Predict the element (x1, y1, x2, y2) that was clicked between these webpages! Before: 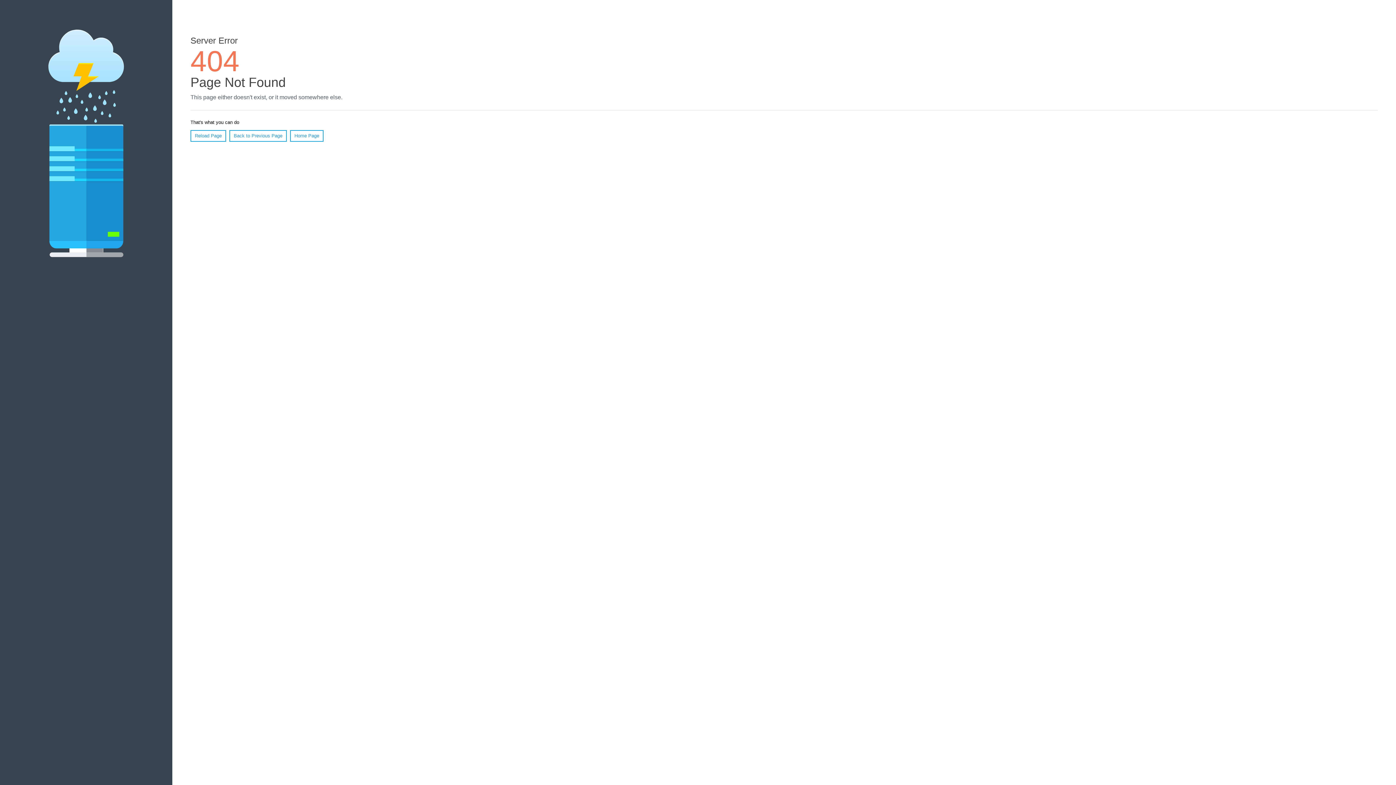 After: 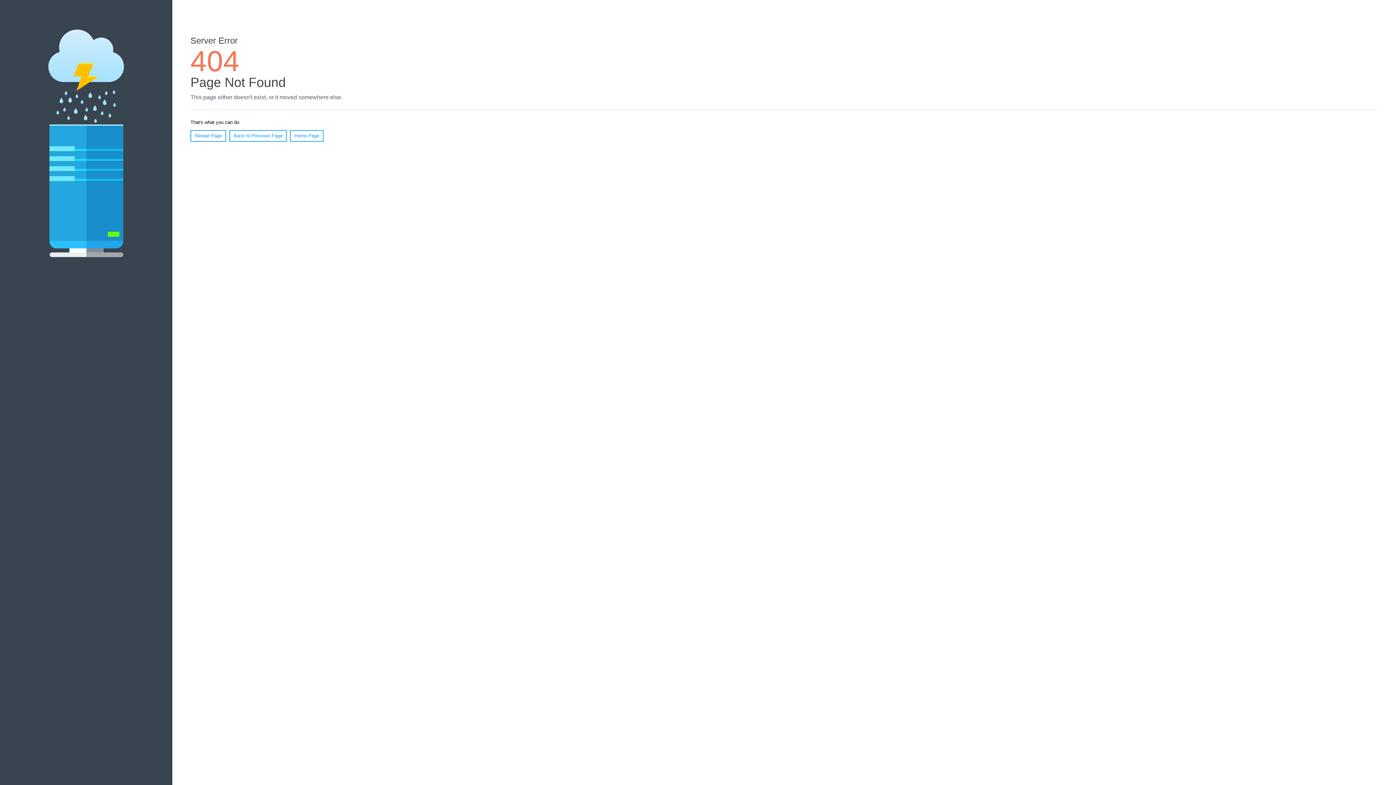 Action: label: Reload Page bbox: (190, 130, 226, 141)